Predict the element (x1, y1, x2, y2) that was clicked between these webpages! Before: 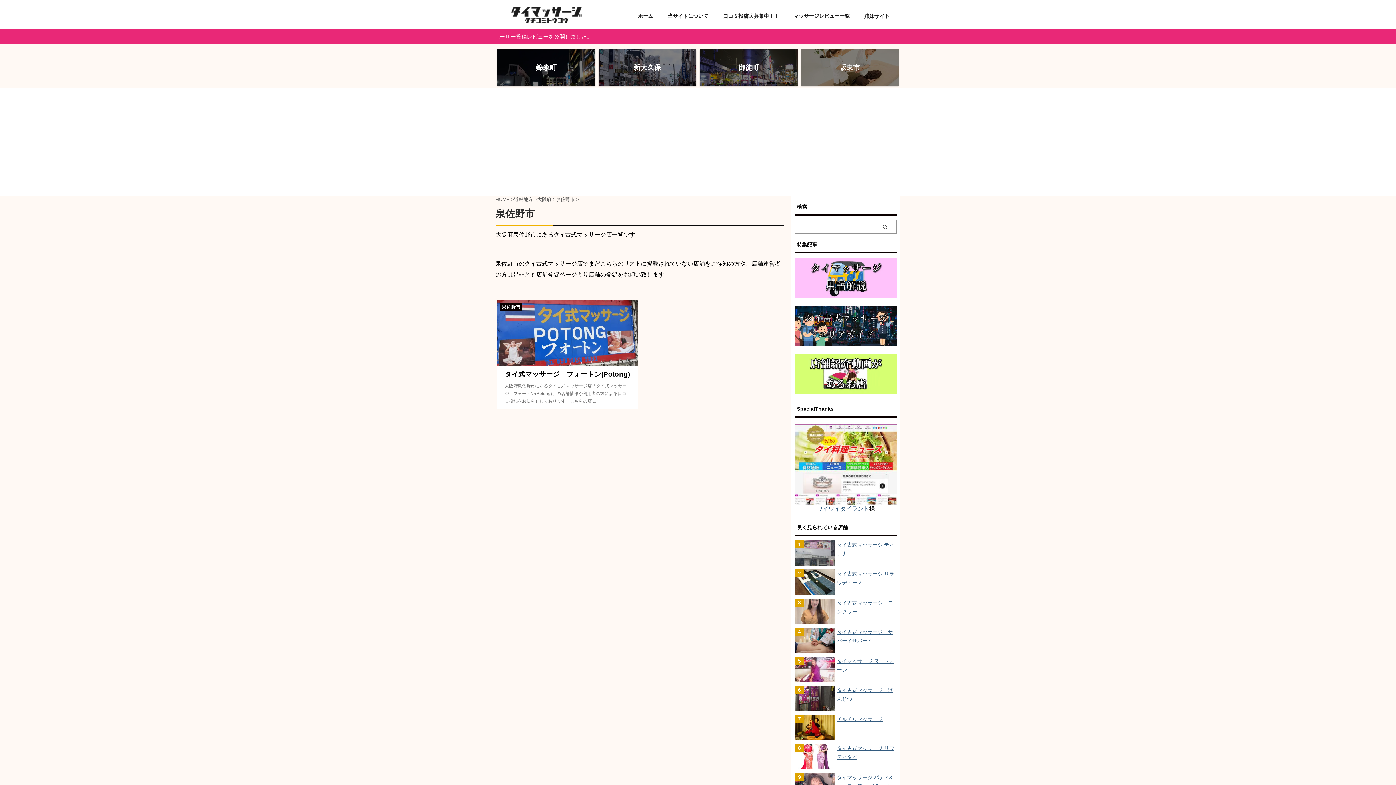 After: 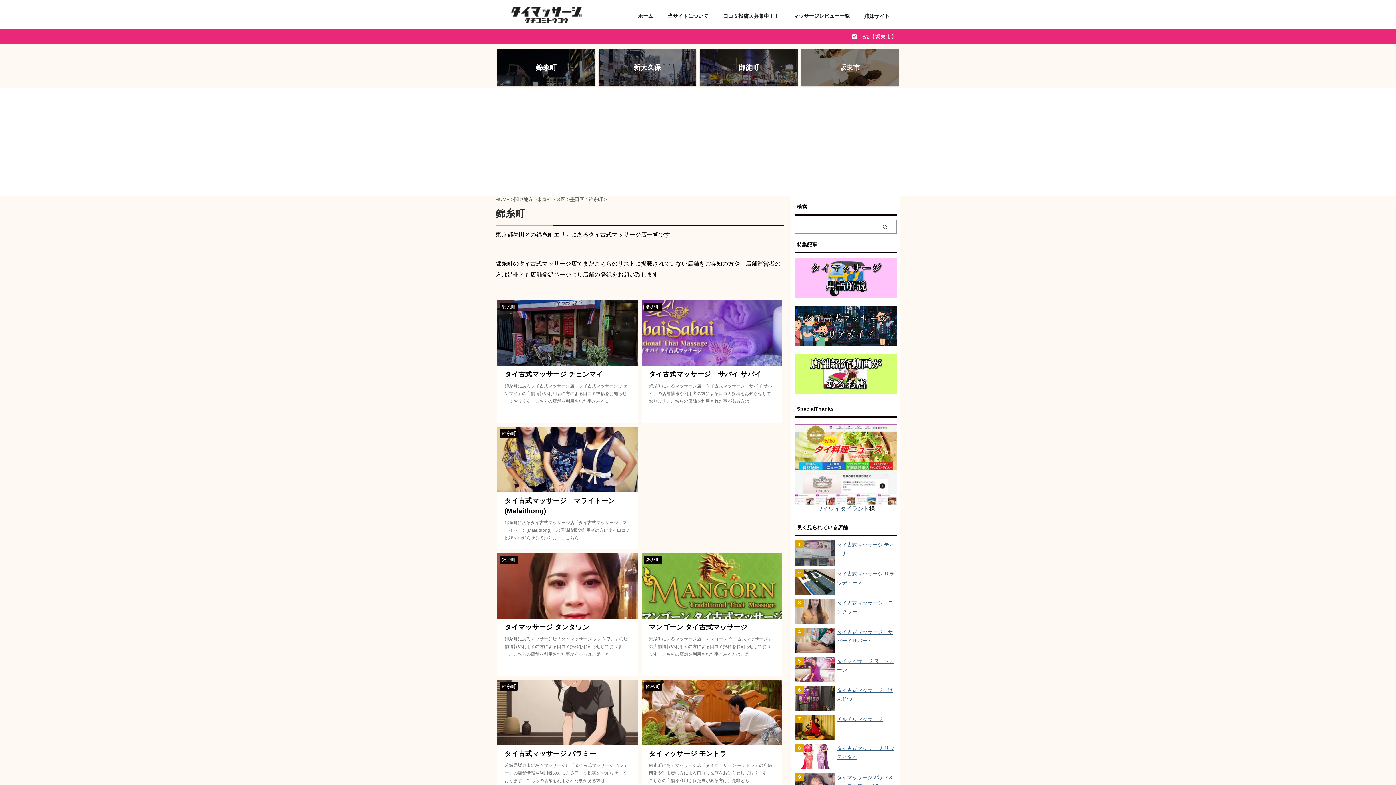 Action: bbox: (497, 49, 595, 85) label: 錦糸町